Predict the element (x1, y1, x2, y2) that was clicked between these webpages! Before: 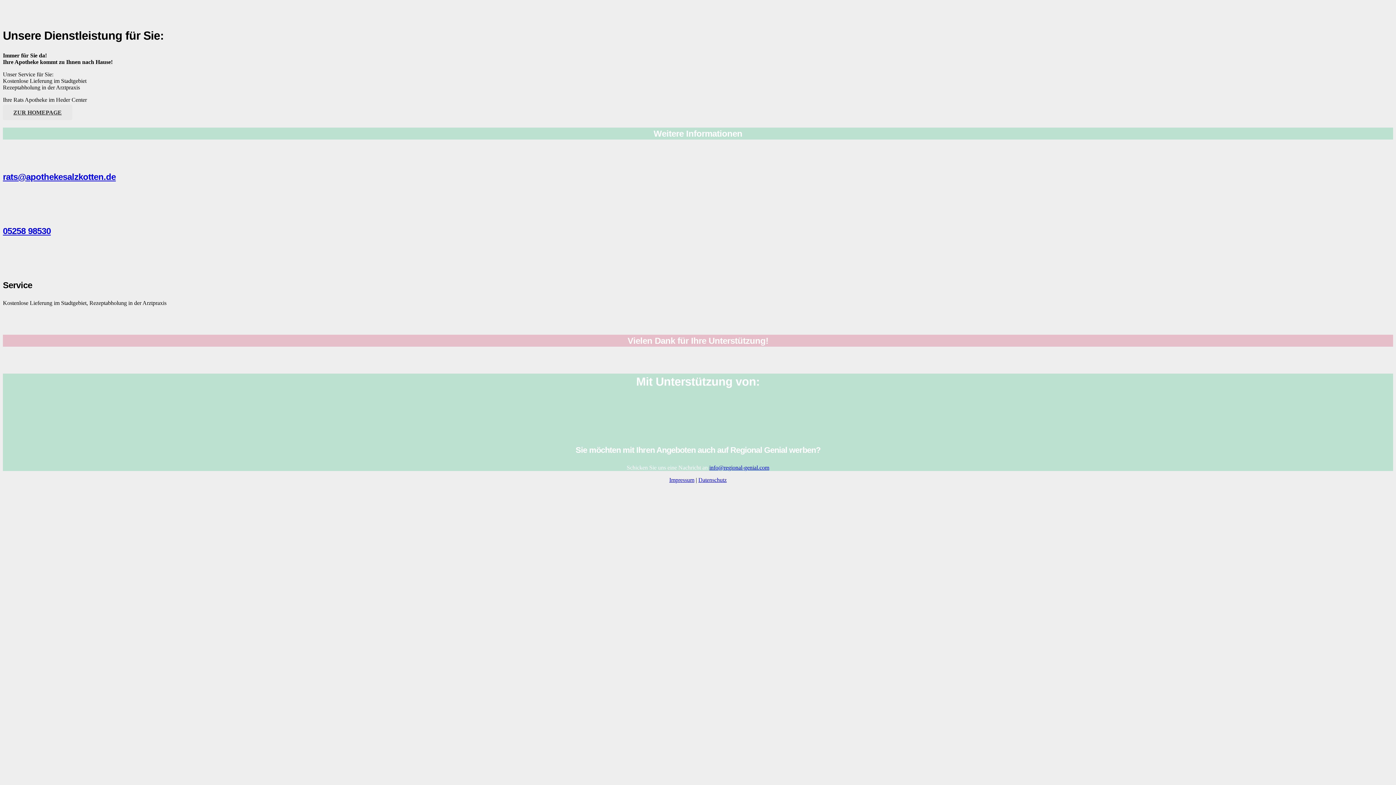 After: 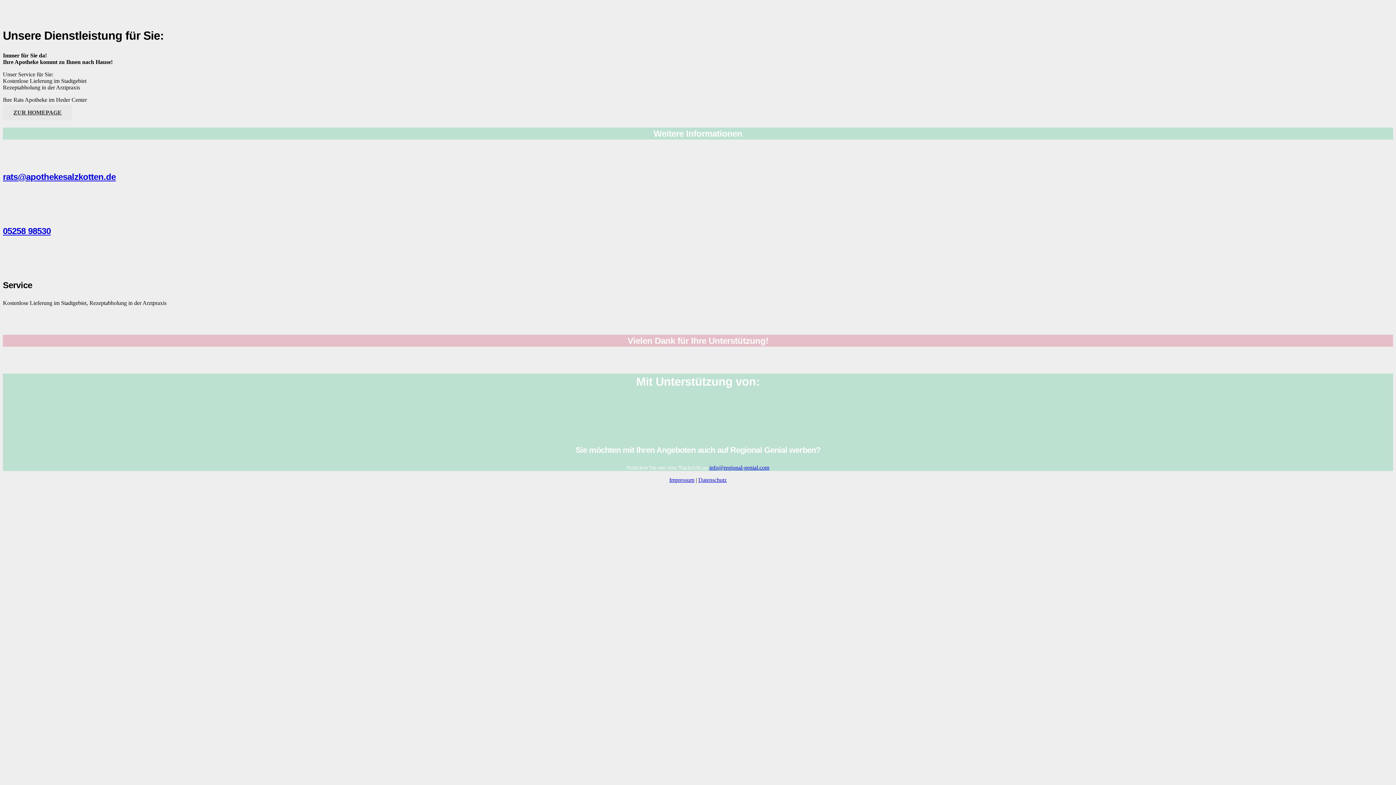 Action: label: rats@apothekesalzkotten.de bbox: (2, 170, 466, 182)